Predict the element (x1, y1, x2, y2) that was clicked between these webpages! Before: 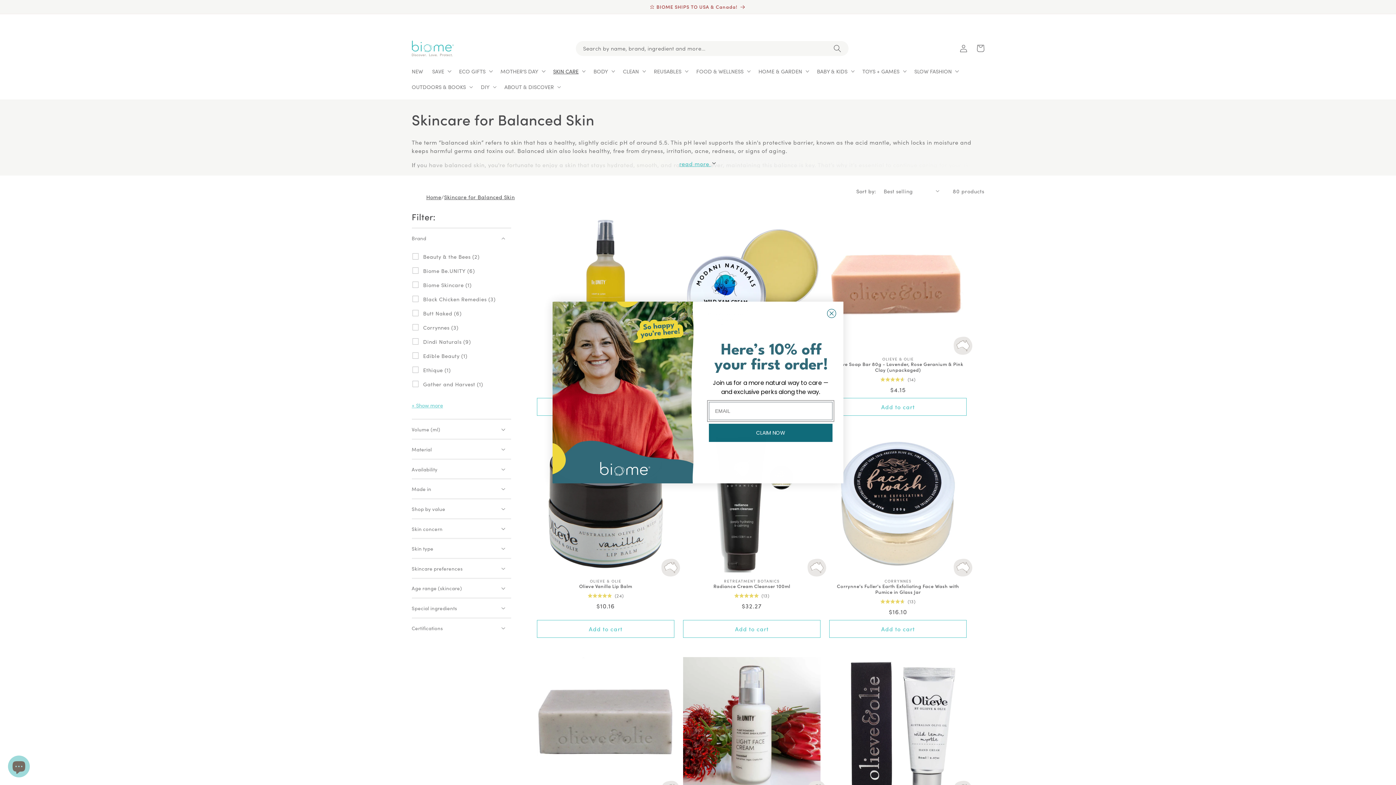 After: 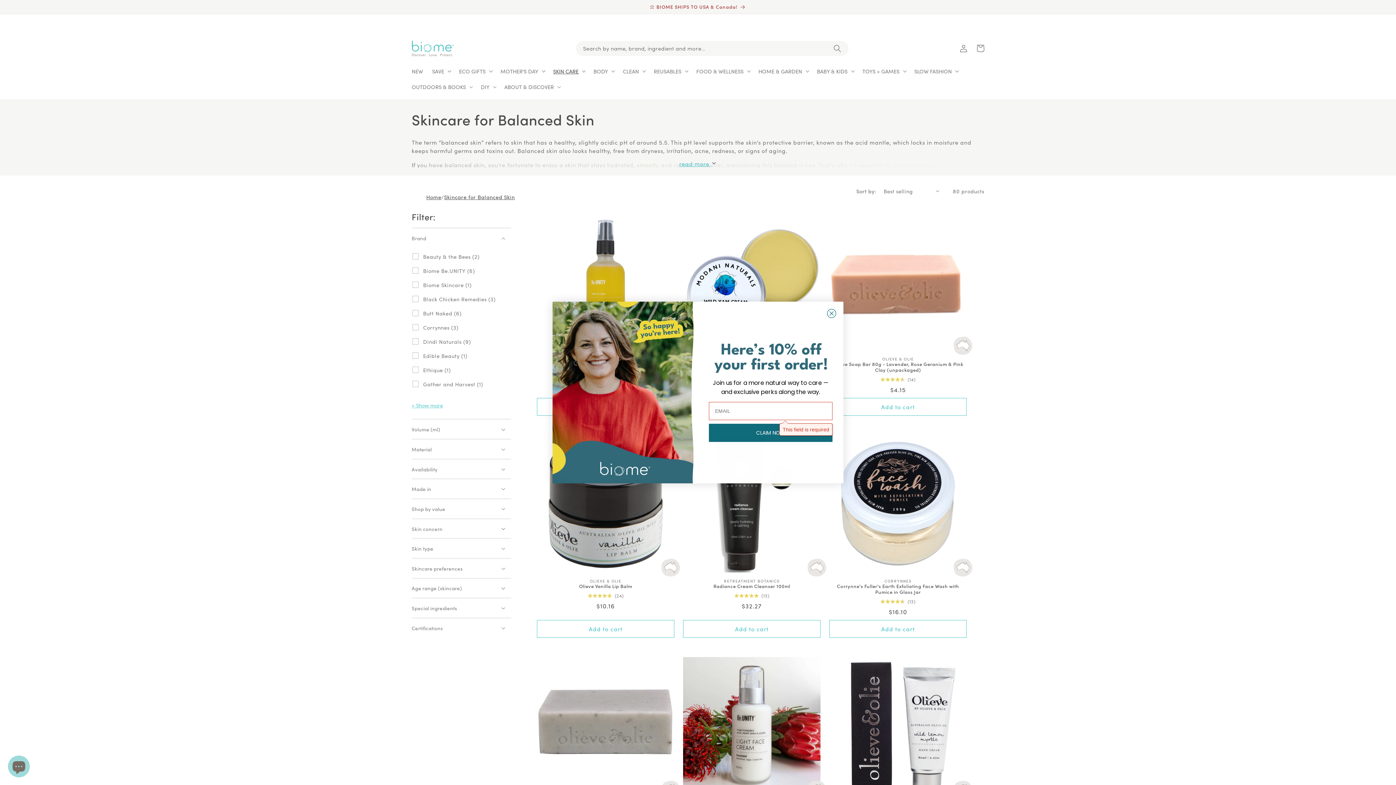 Action: bbox: (709, 424, 832, 442) label: CLAIM NOW